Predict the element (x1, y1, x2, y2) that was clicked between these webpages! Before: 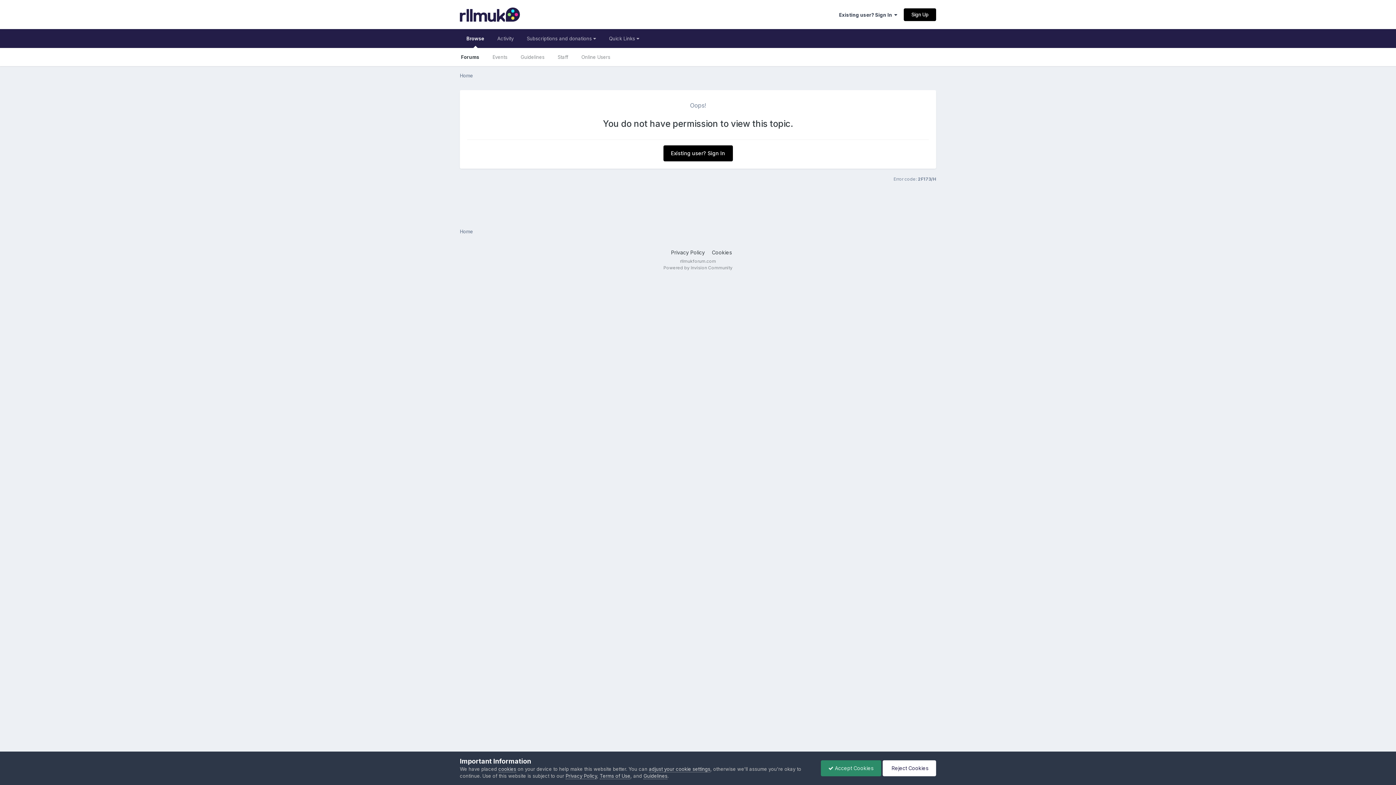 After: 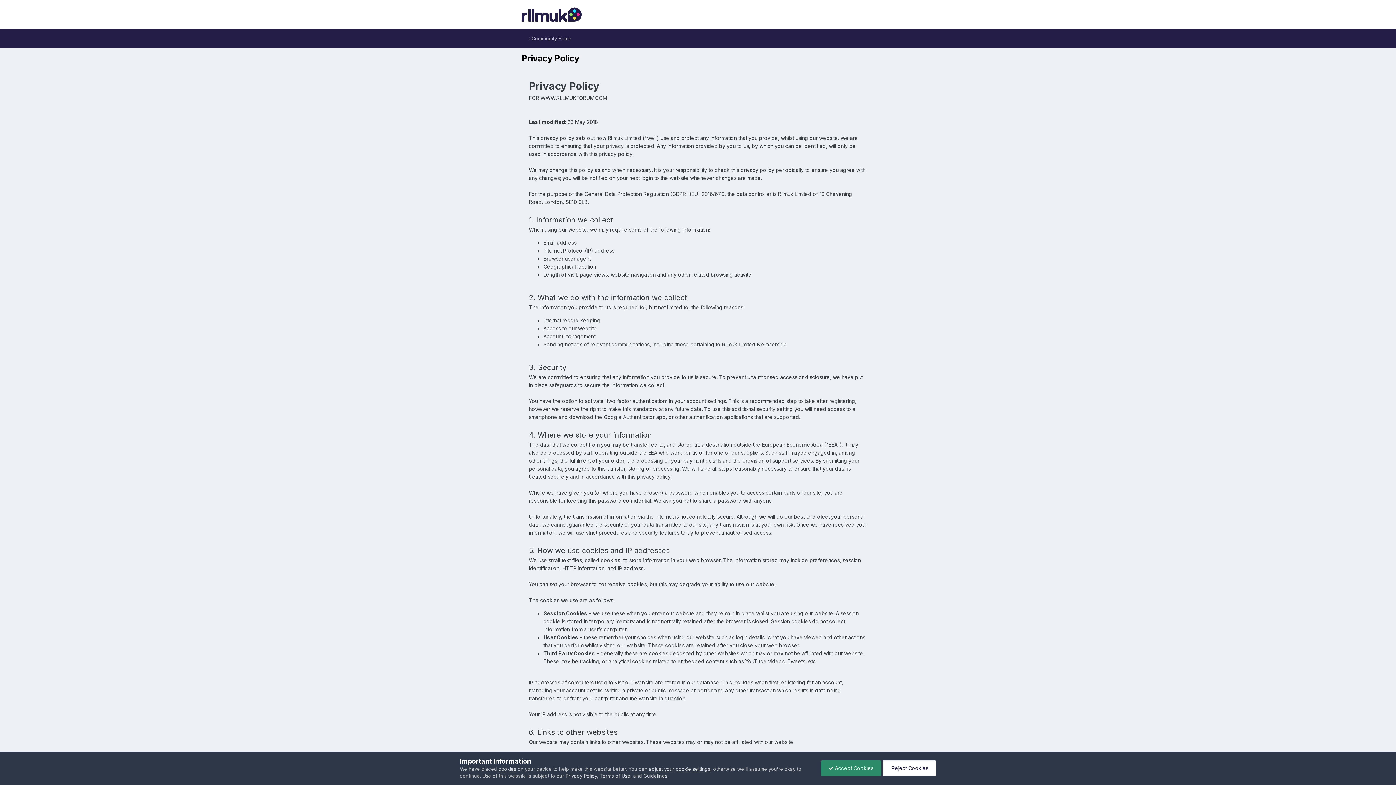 Action: label: Privacy Policy bbox: (671, 249, 705, 255)